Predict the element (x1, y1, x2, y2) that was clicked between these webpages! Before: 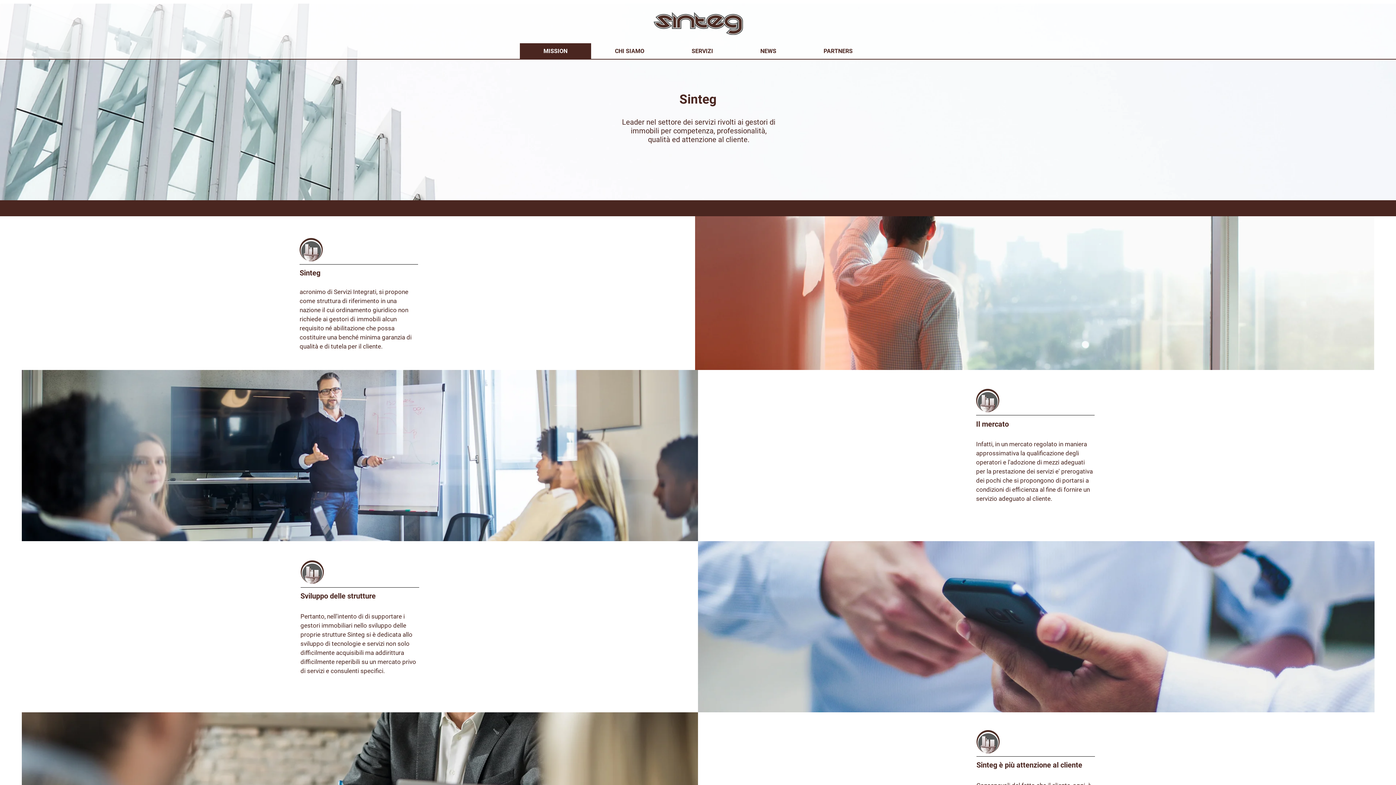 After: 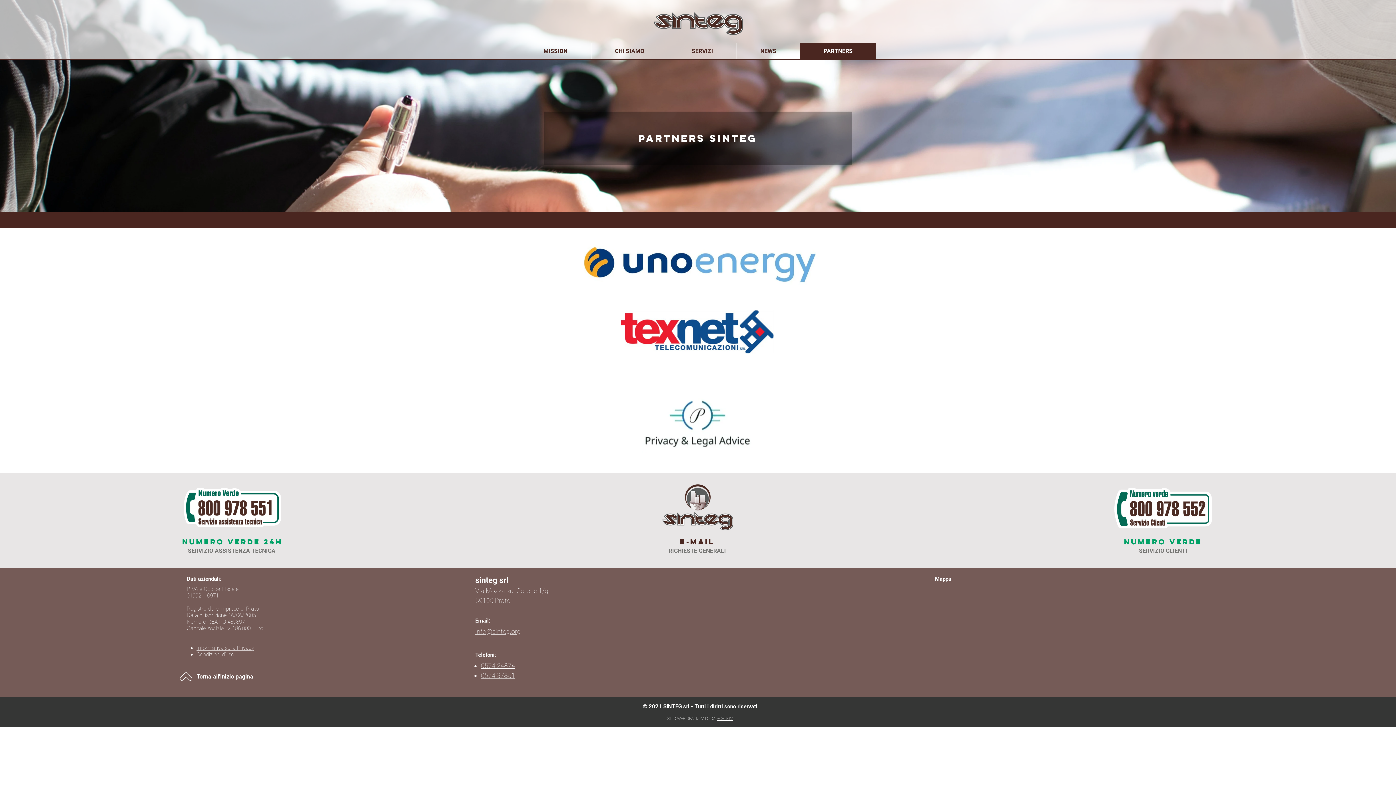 Action: bbox: (800, 43, 876, 58) label: PARTNERS